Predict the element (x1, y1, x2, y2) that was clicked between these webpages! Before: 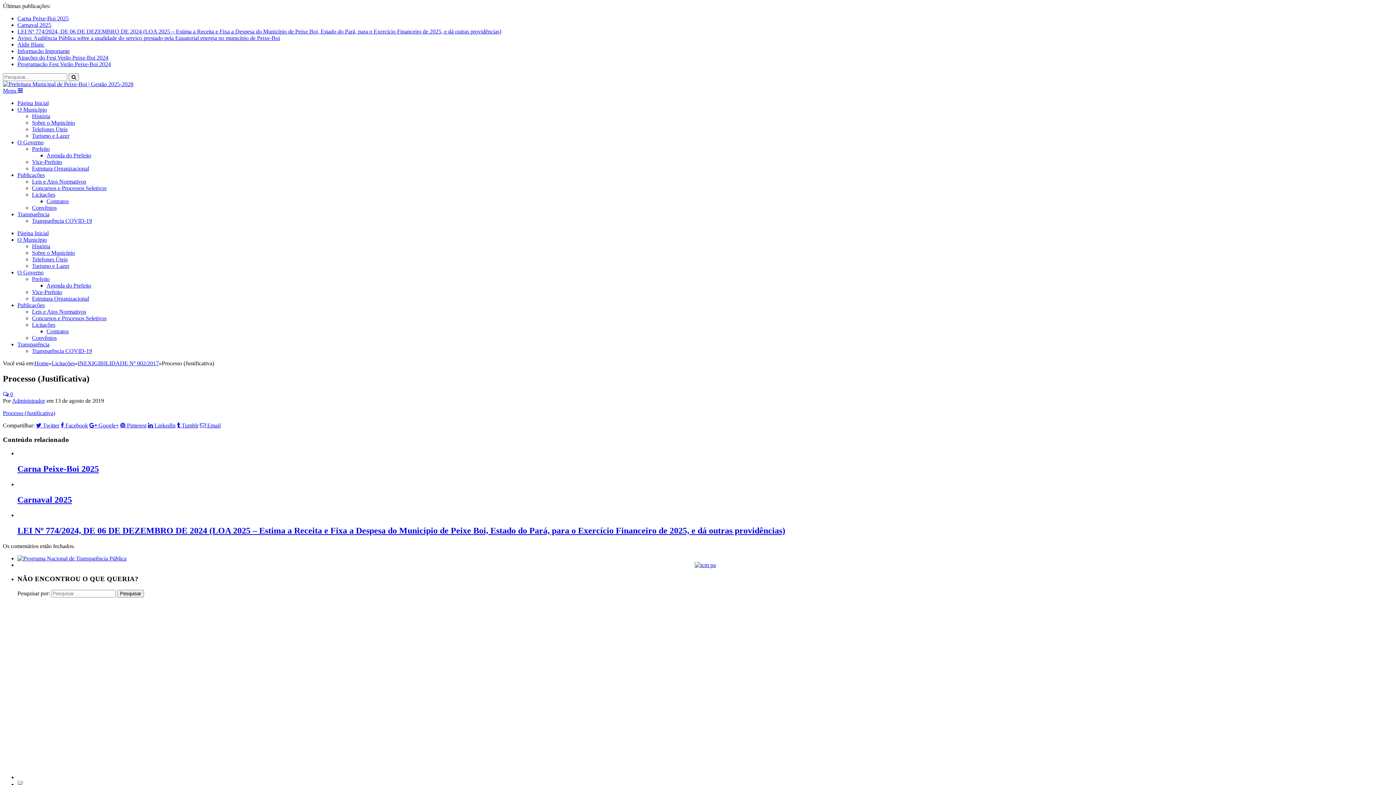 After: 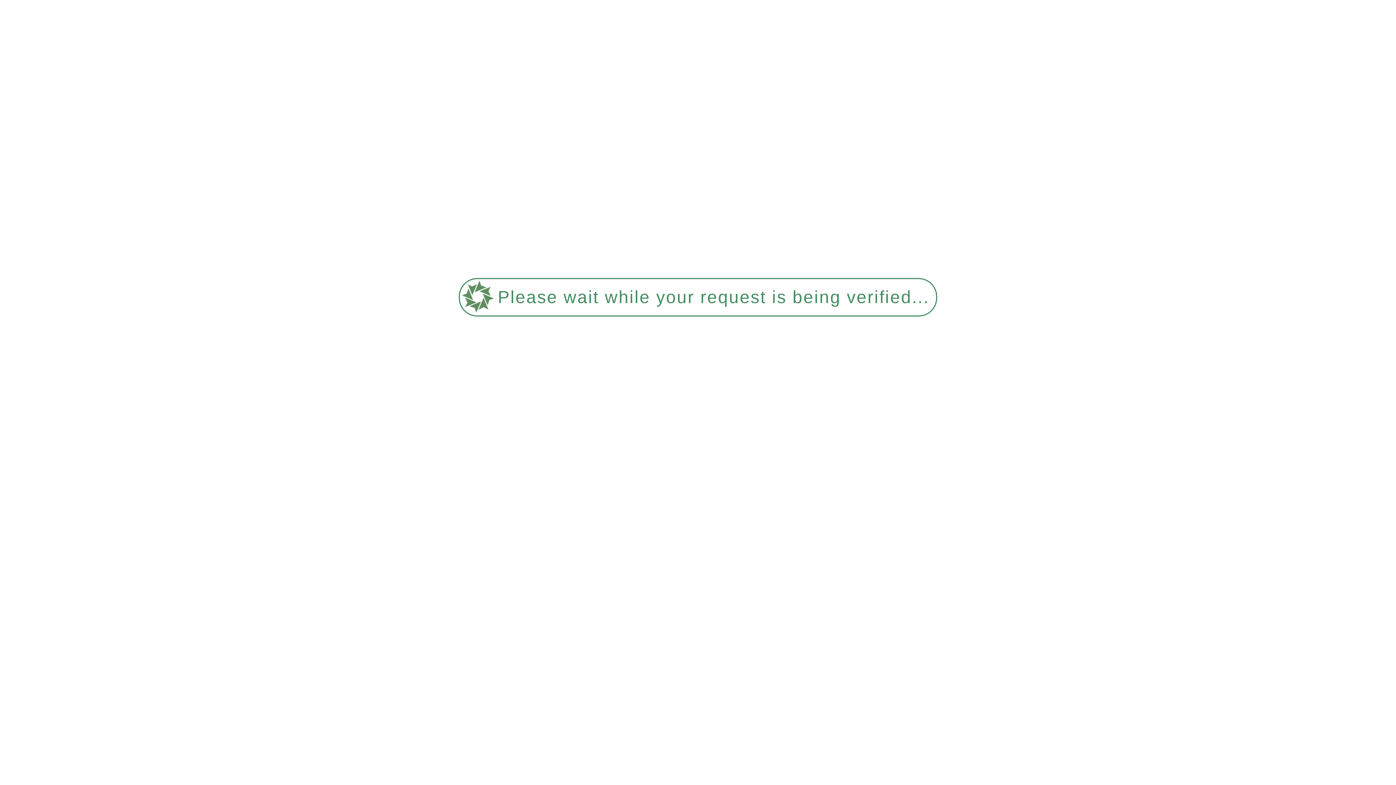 Action: bbox: (17, 464, 98, 473) label: Carna Peixe-Boi 2025